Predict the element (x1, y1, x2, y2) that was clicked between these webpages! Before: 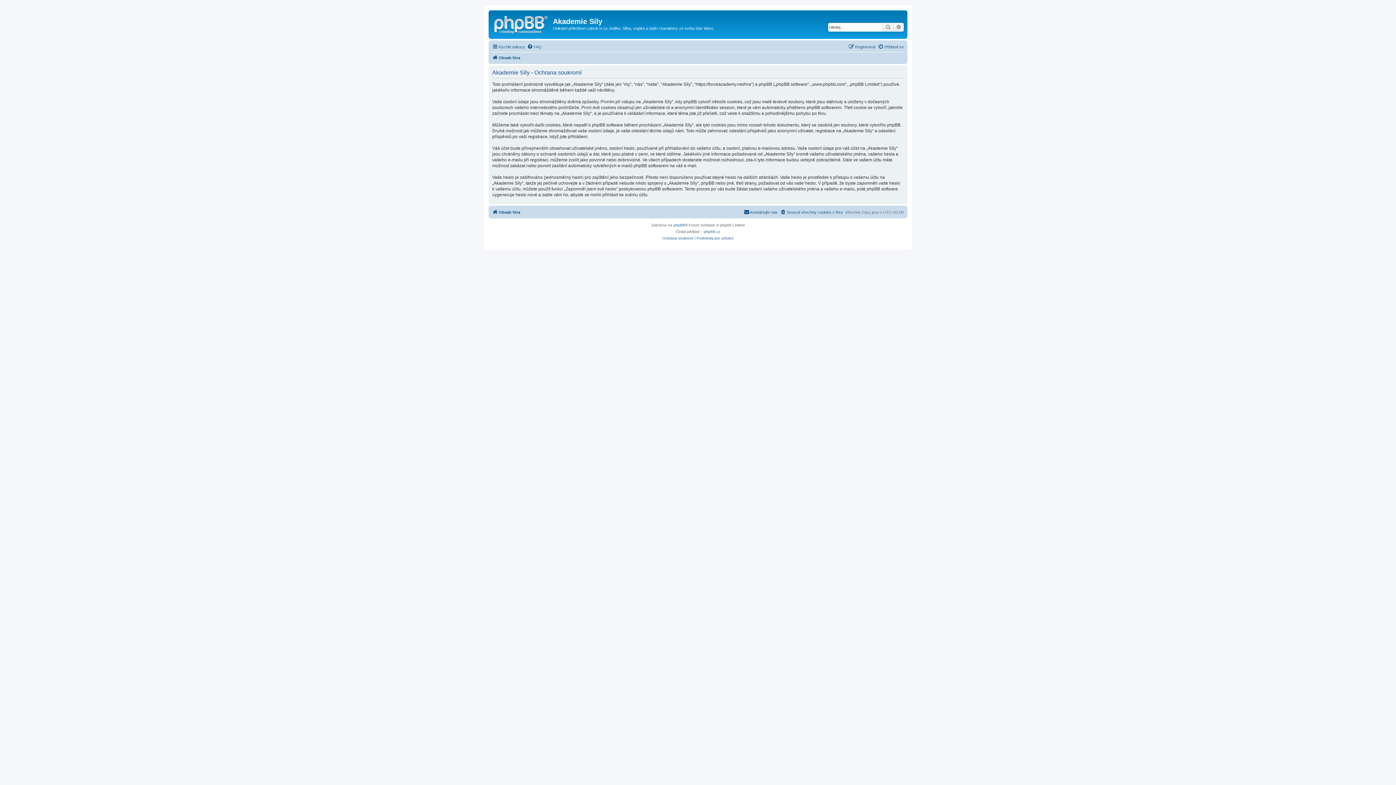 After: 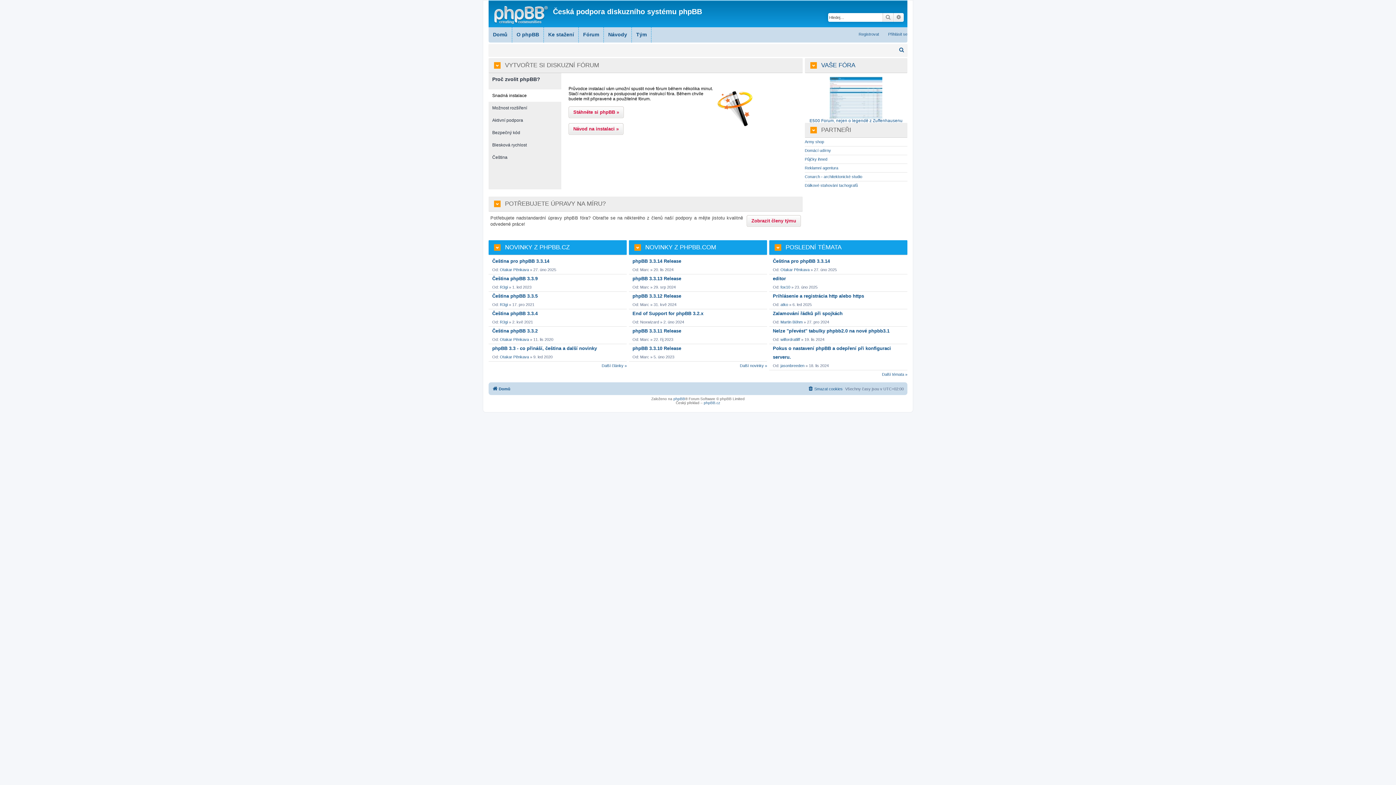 Action: bbox: (704, 228, 720, 235) label: phpBB.cz